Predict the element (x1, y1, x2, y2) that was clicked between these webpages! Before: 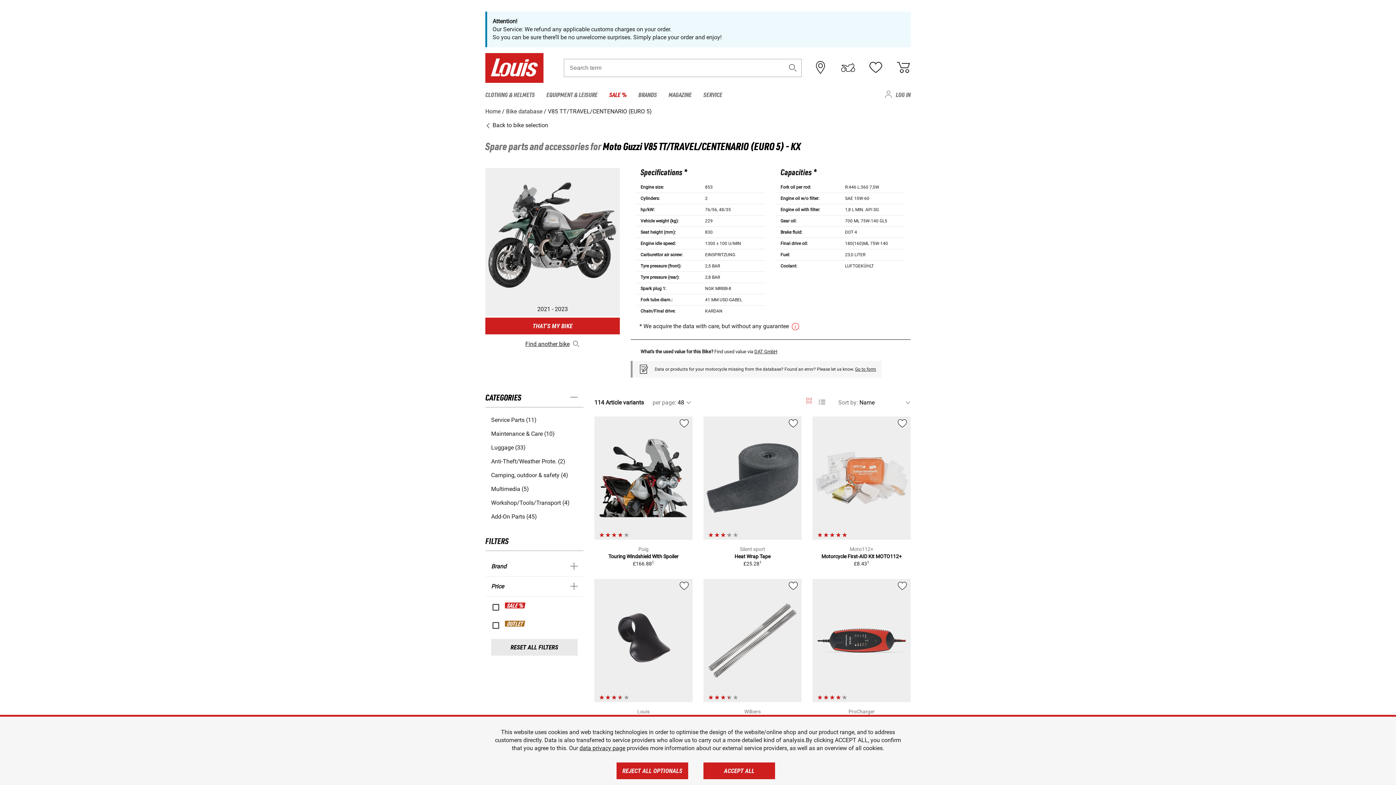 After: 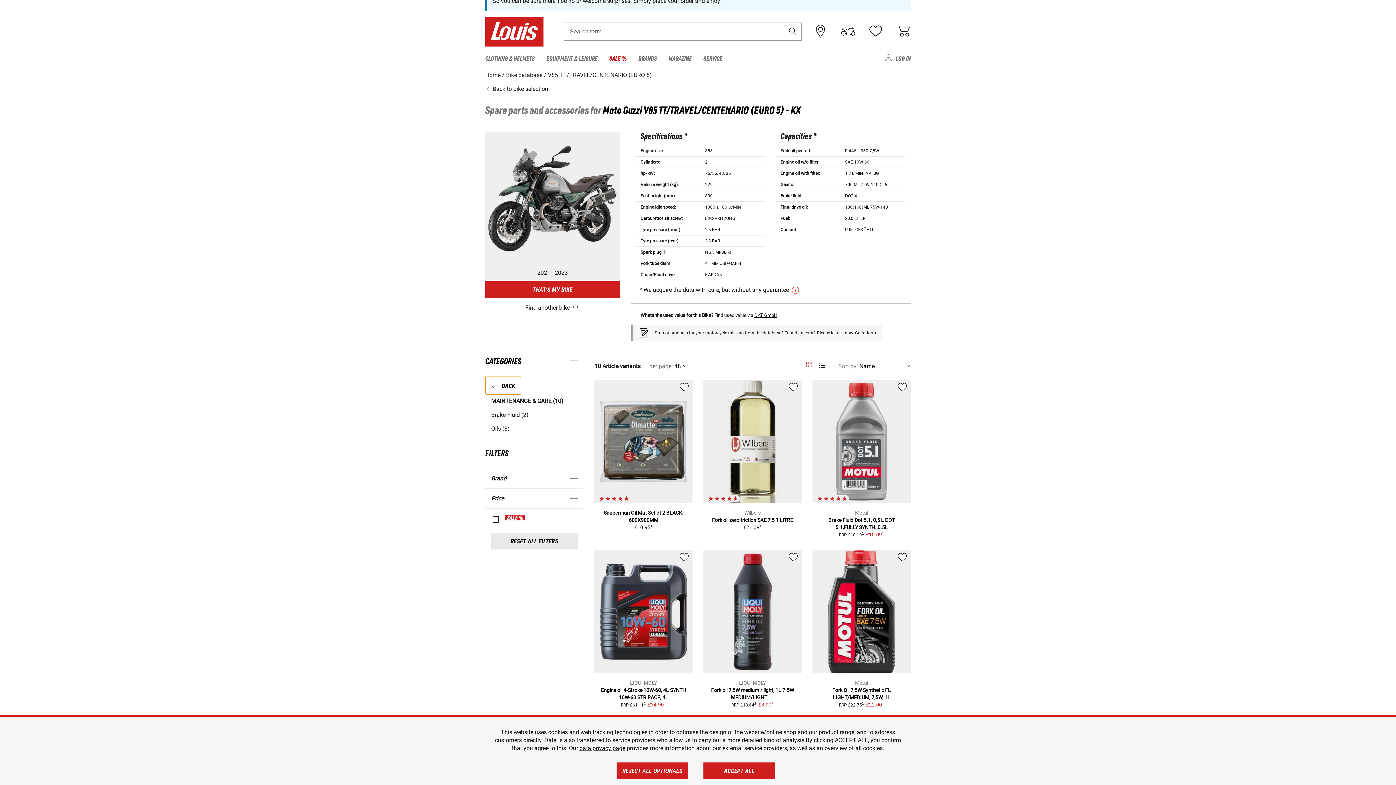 Action: bbox: (491, 430, 577, 438) label: Maintenance & Care (10)